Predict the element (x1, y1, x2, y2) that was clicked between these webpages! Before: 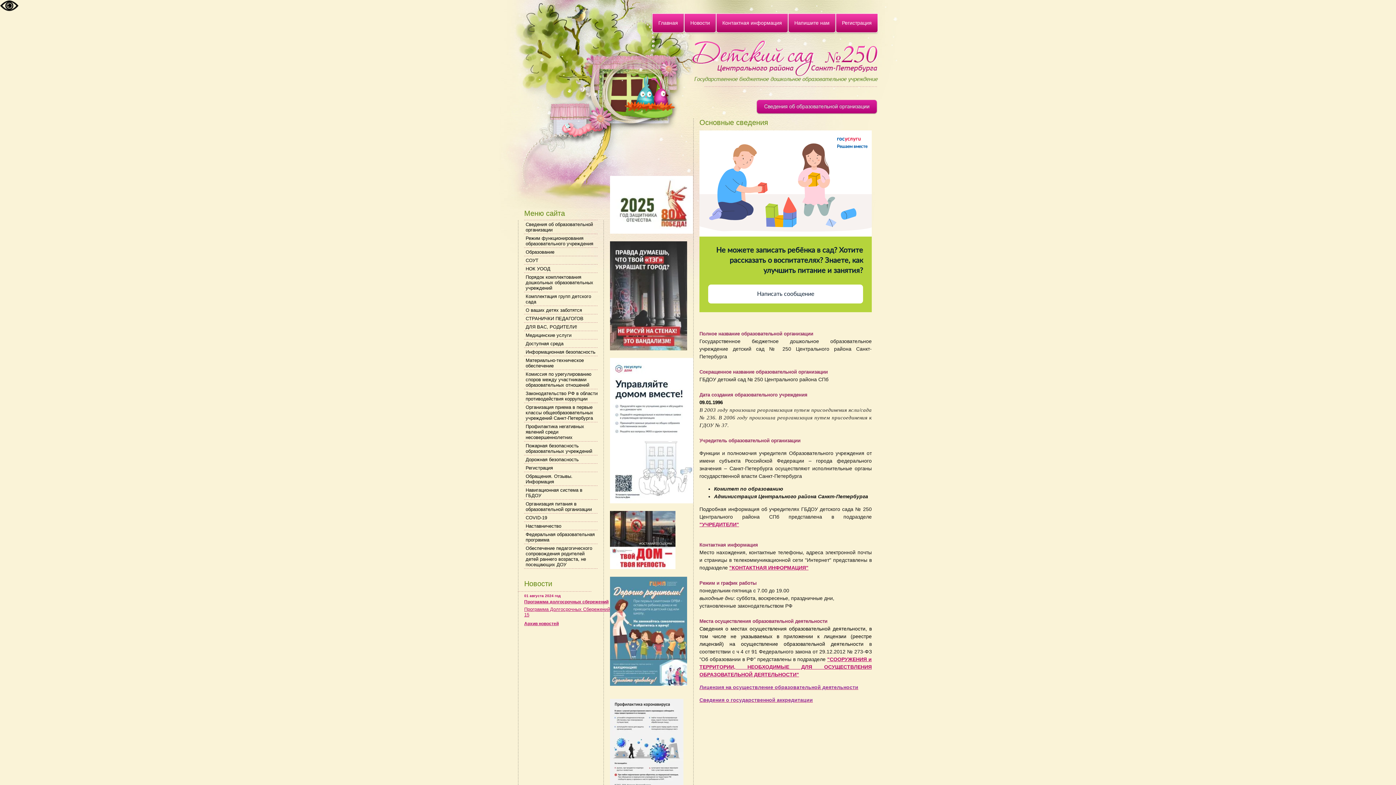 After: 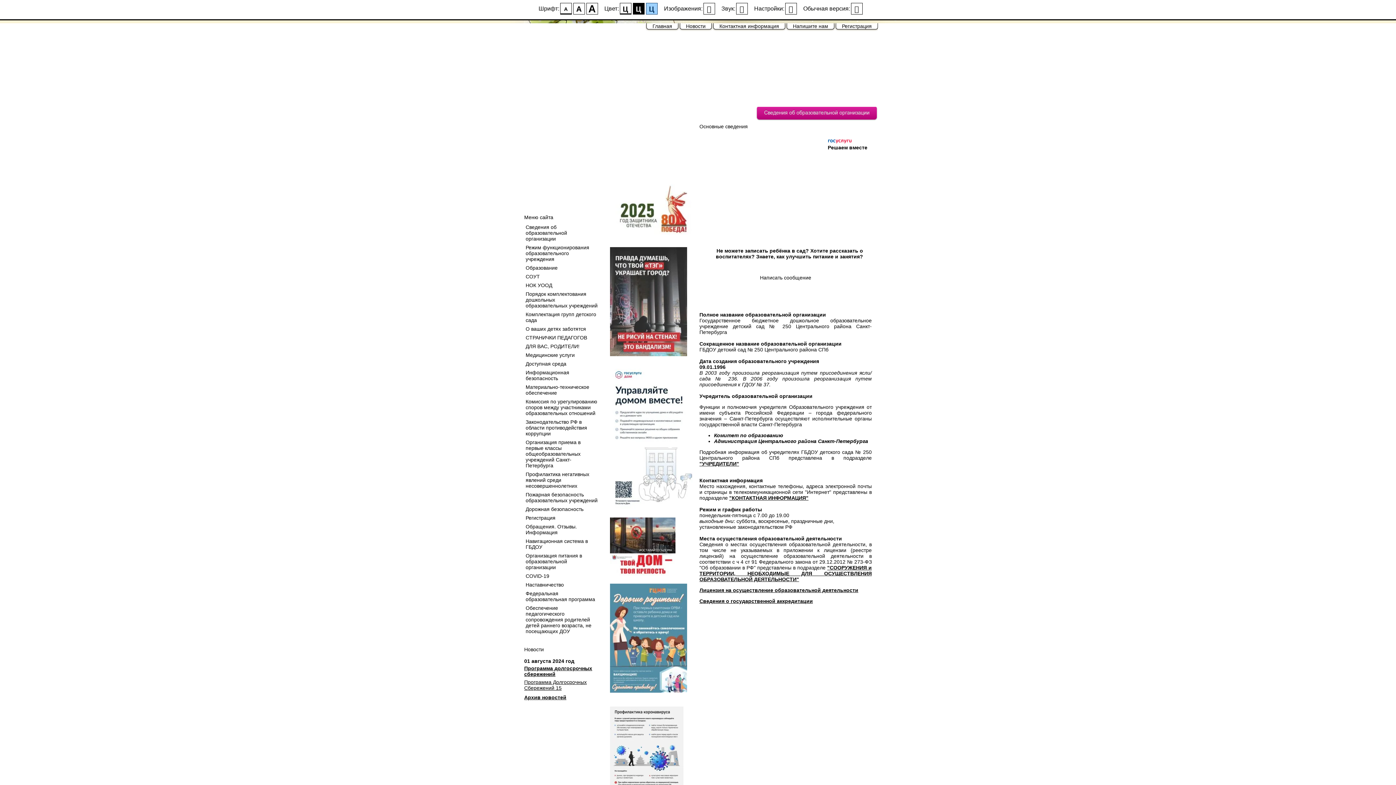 Action: bbox: (0, 6, 18, 12)